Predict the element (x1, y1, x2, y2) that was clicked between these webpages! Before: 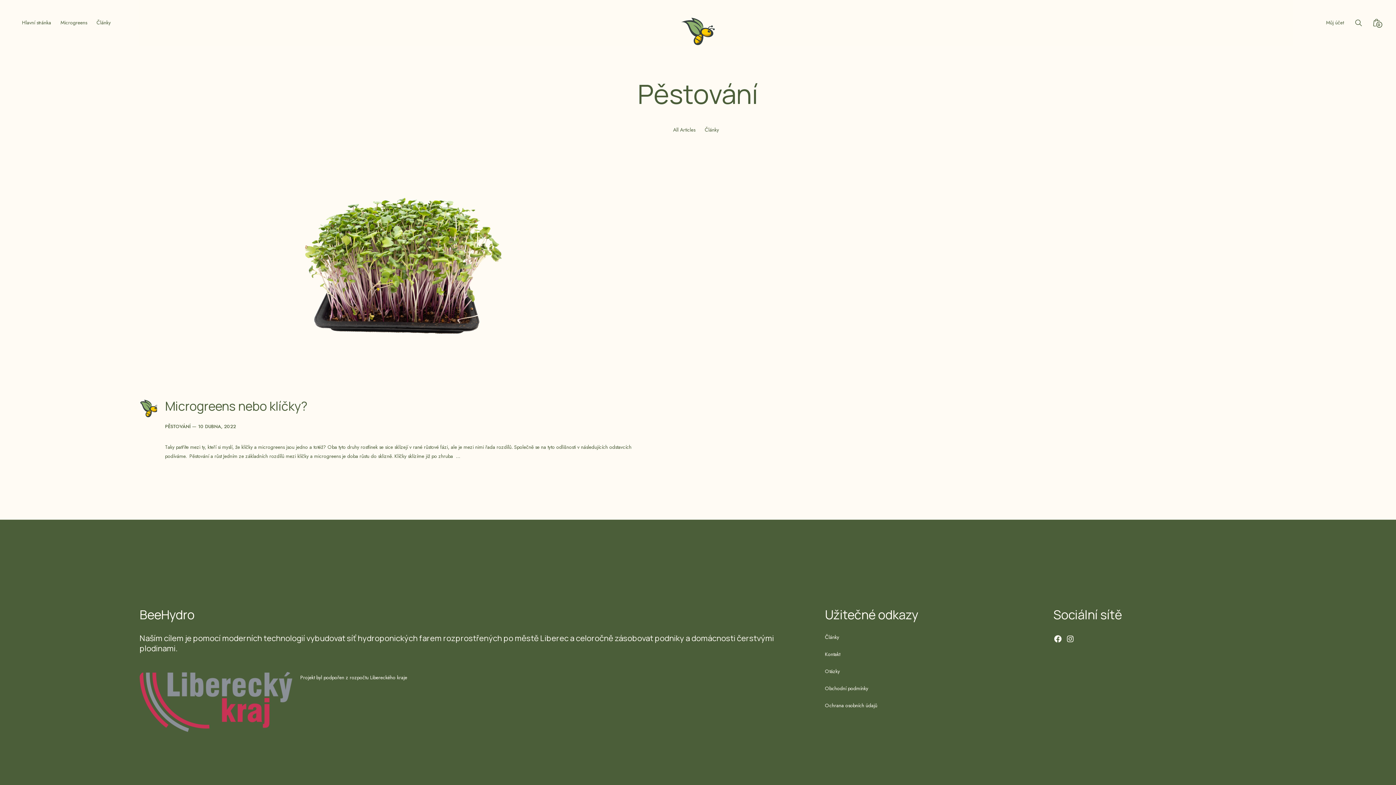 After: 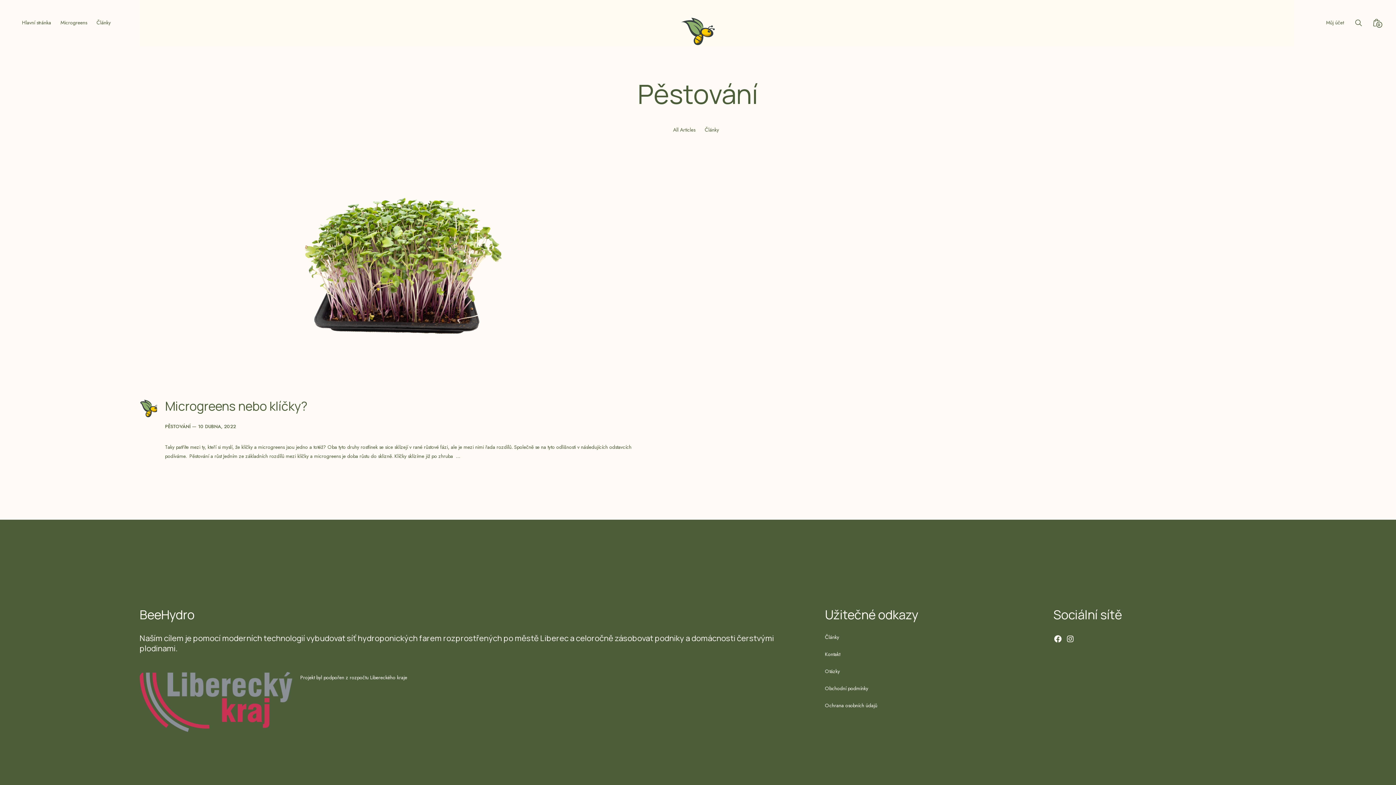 Action: bbox: (165, 423, 190, 430) label: PĚSTOVÁNÍ